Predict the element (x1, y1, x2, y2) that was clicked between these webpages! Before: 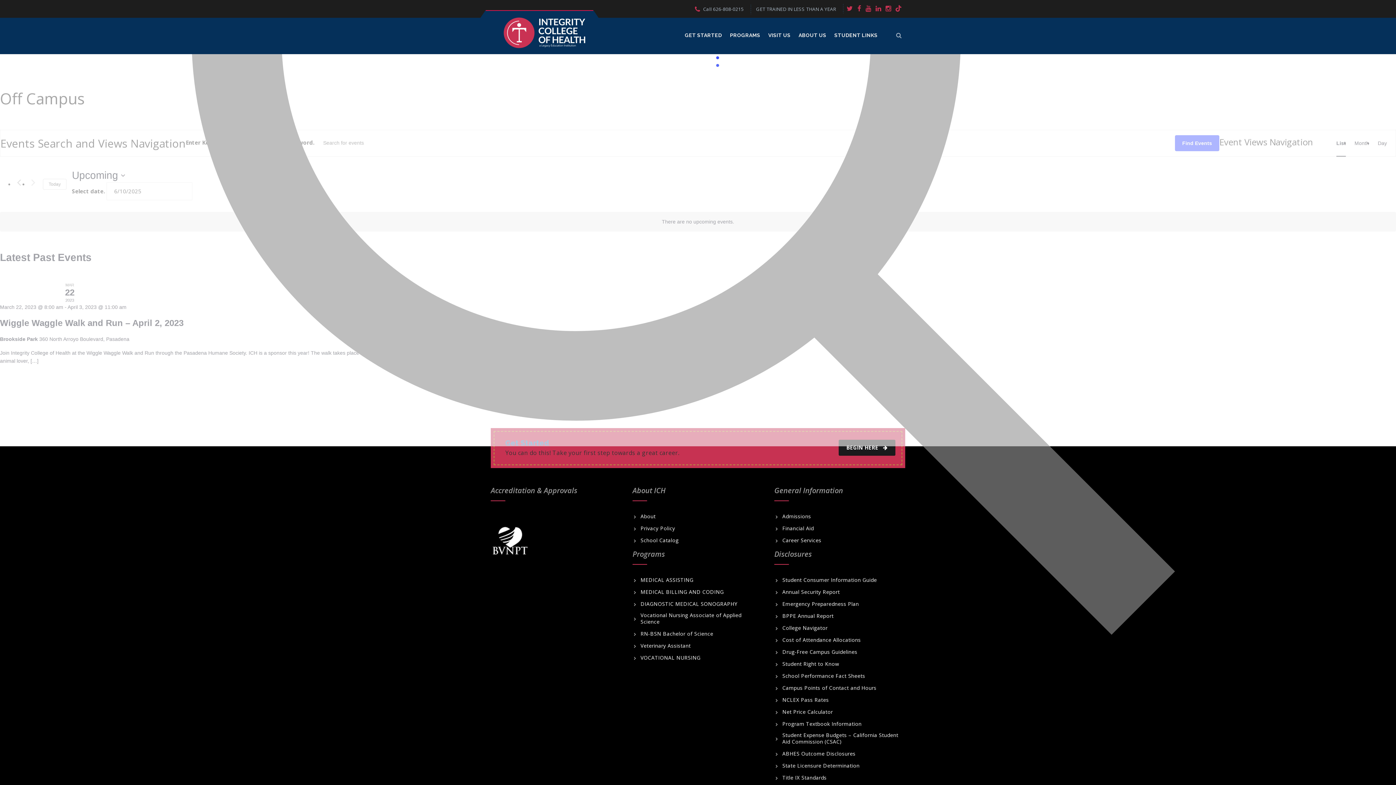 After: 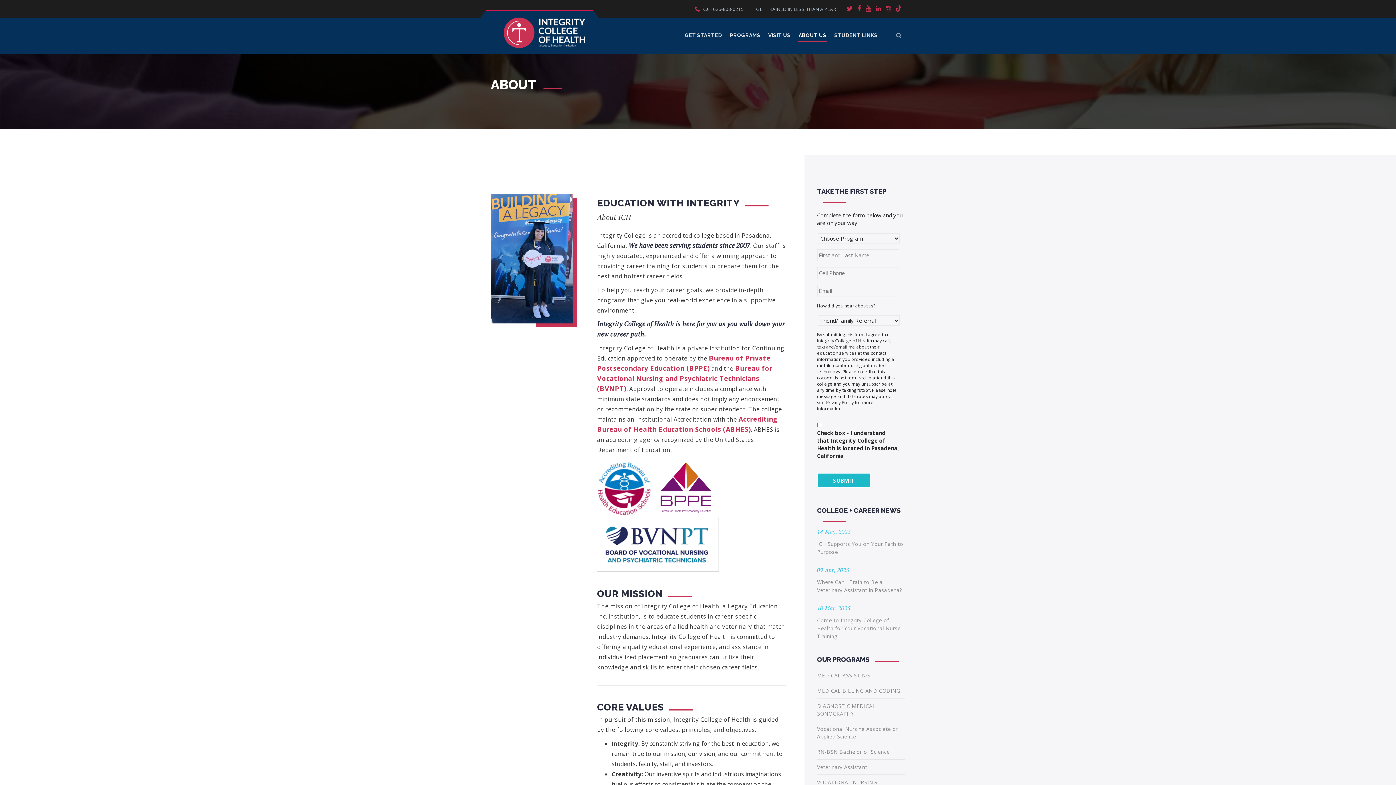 Action: label: About bbox: (634, 513, 655, 520)